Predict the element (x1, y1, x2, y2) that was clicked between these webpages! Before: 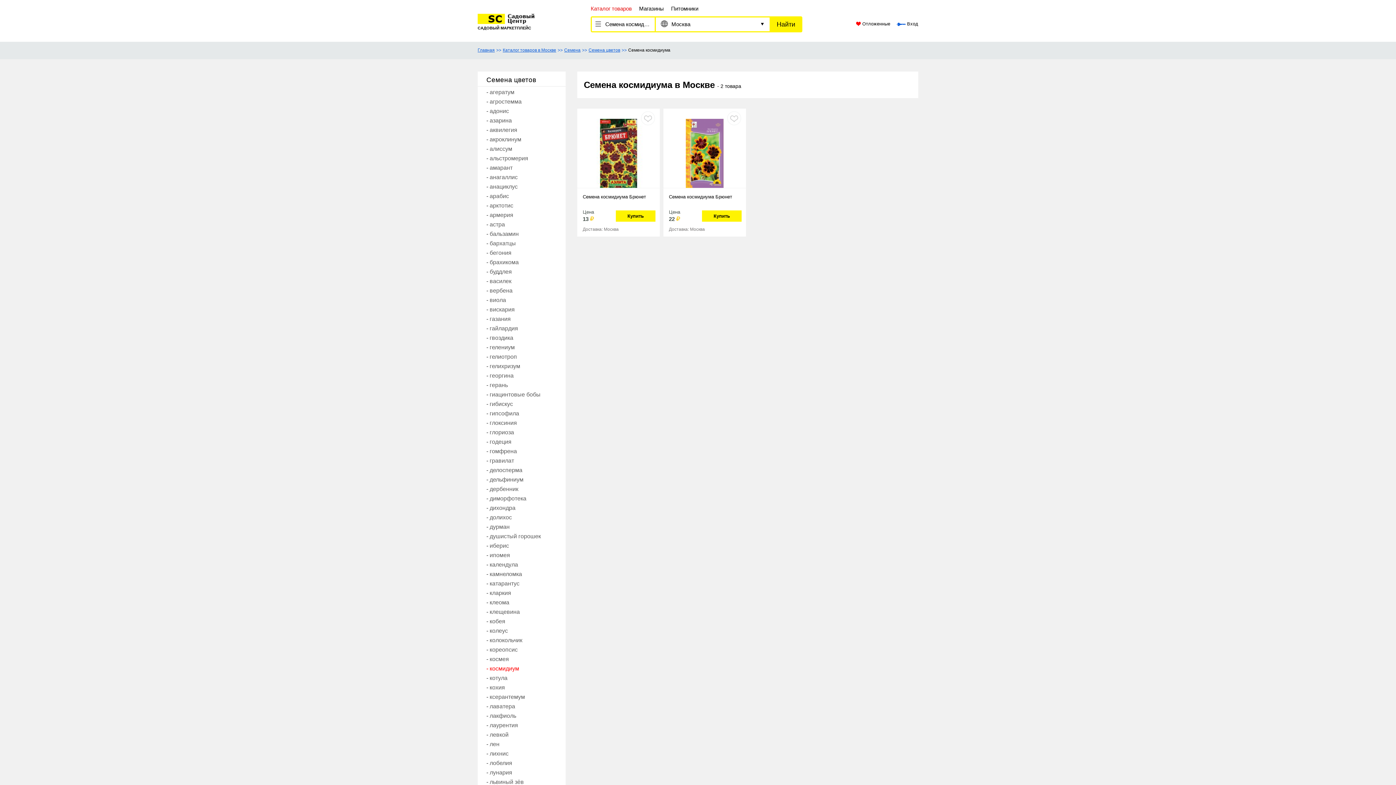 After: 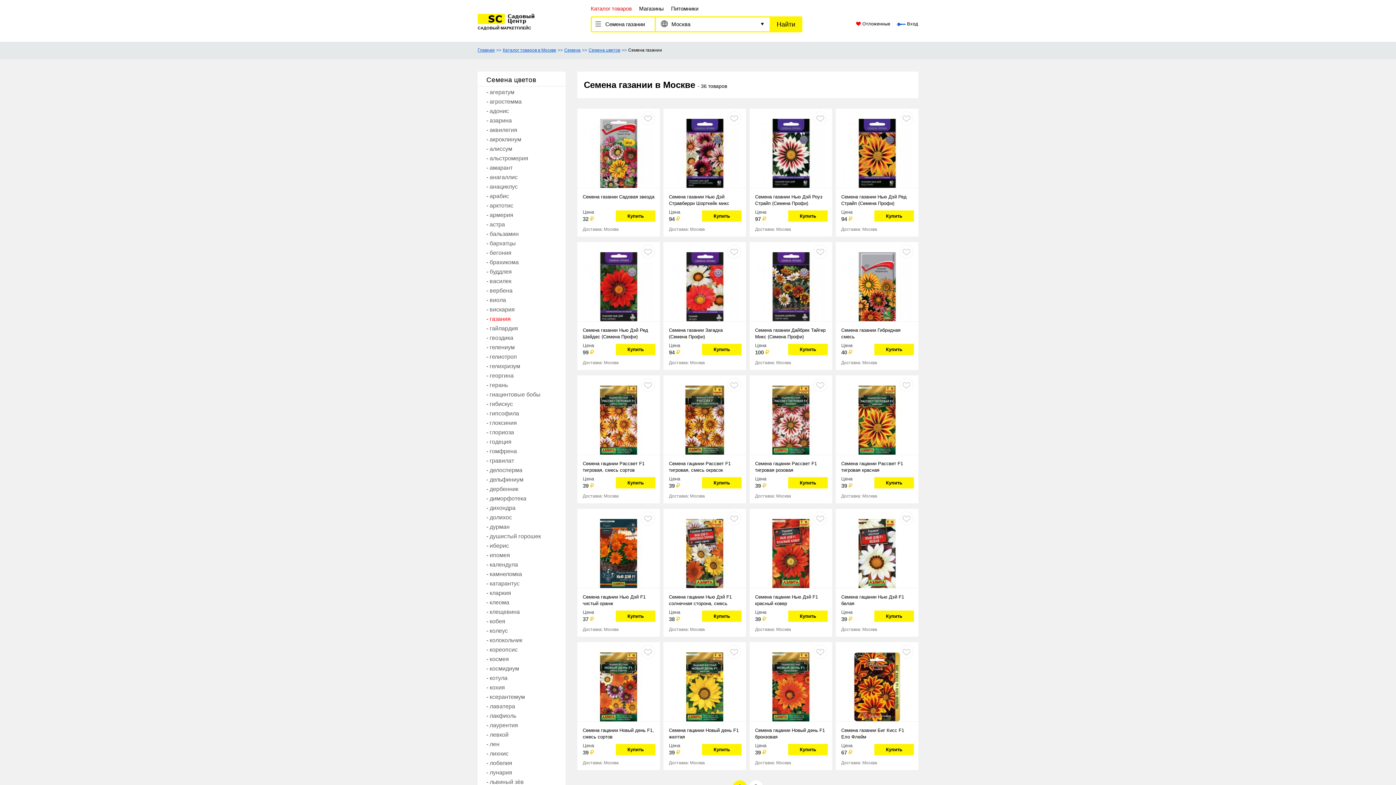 Action: bbox: (486, 315, 557, 322) label: - газания